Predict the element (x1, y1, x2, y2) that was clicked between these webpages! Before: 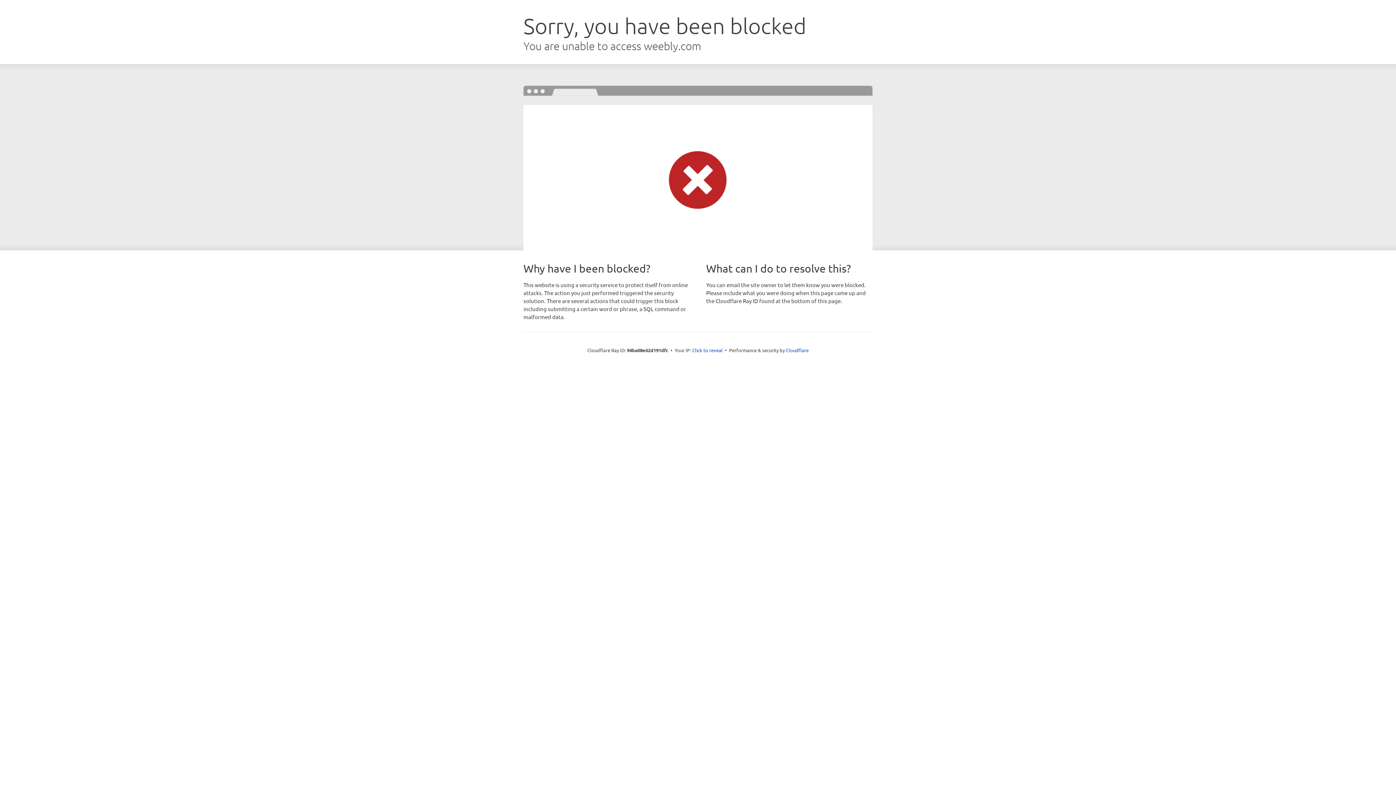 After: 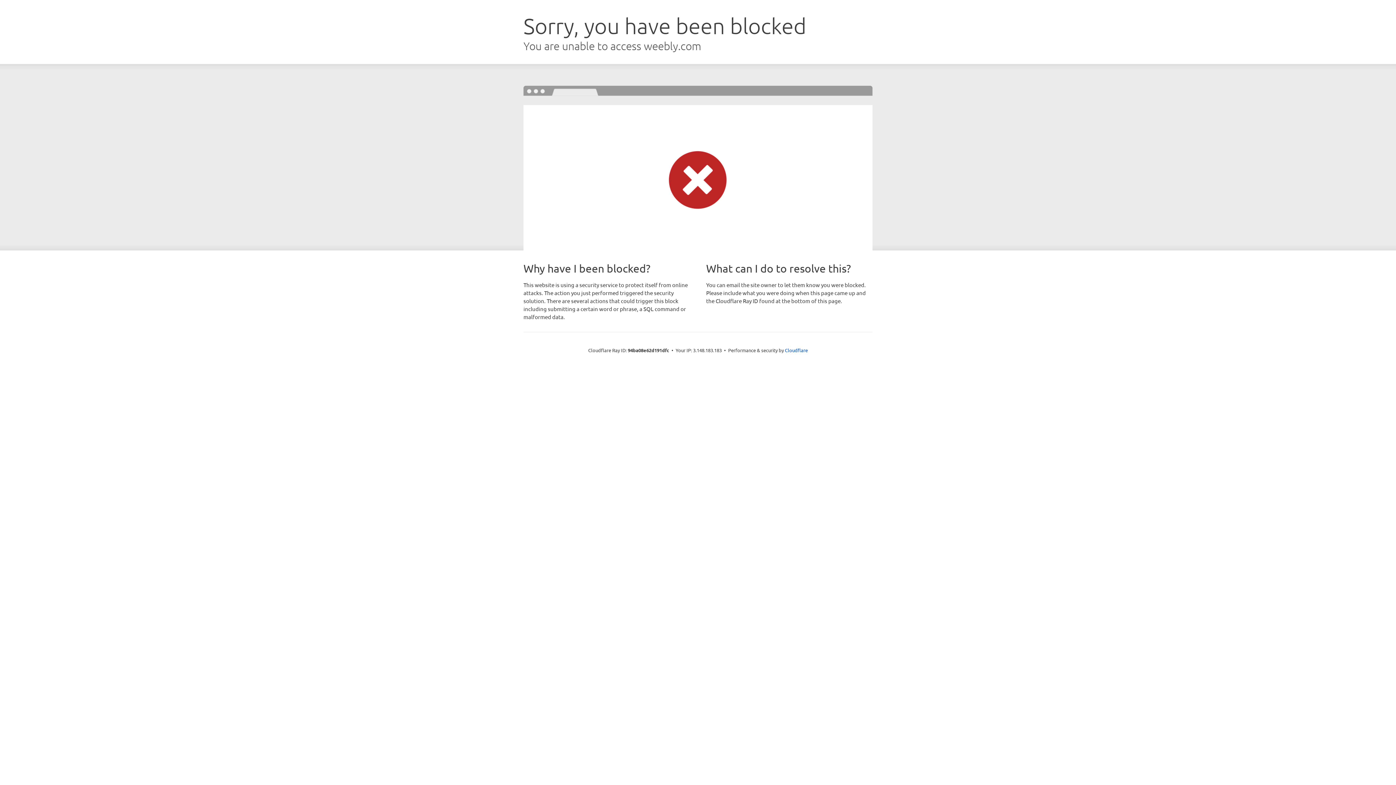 Action: label: Click to reveal bbox: (692, 346, 722, 353)